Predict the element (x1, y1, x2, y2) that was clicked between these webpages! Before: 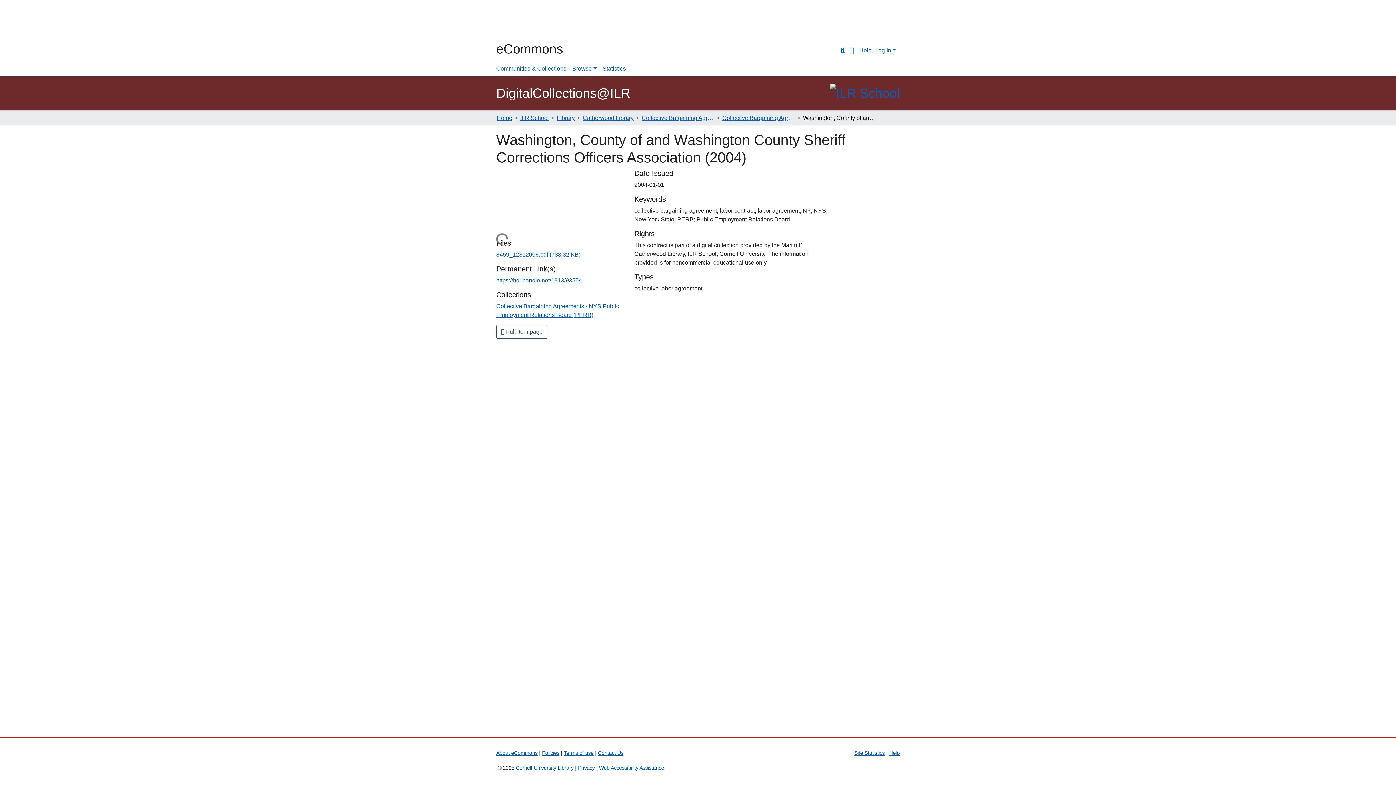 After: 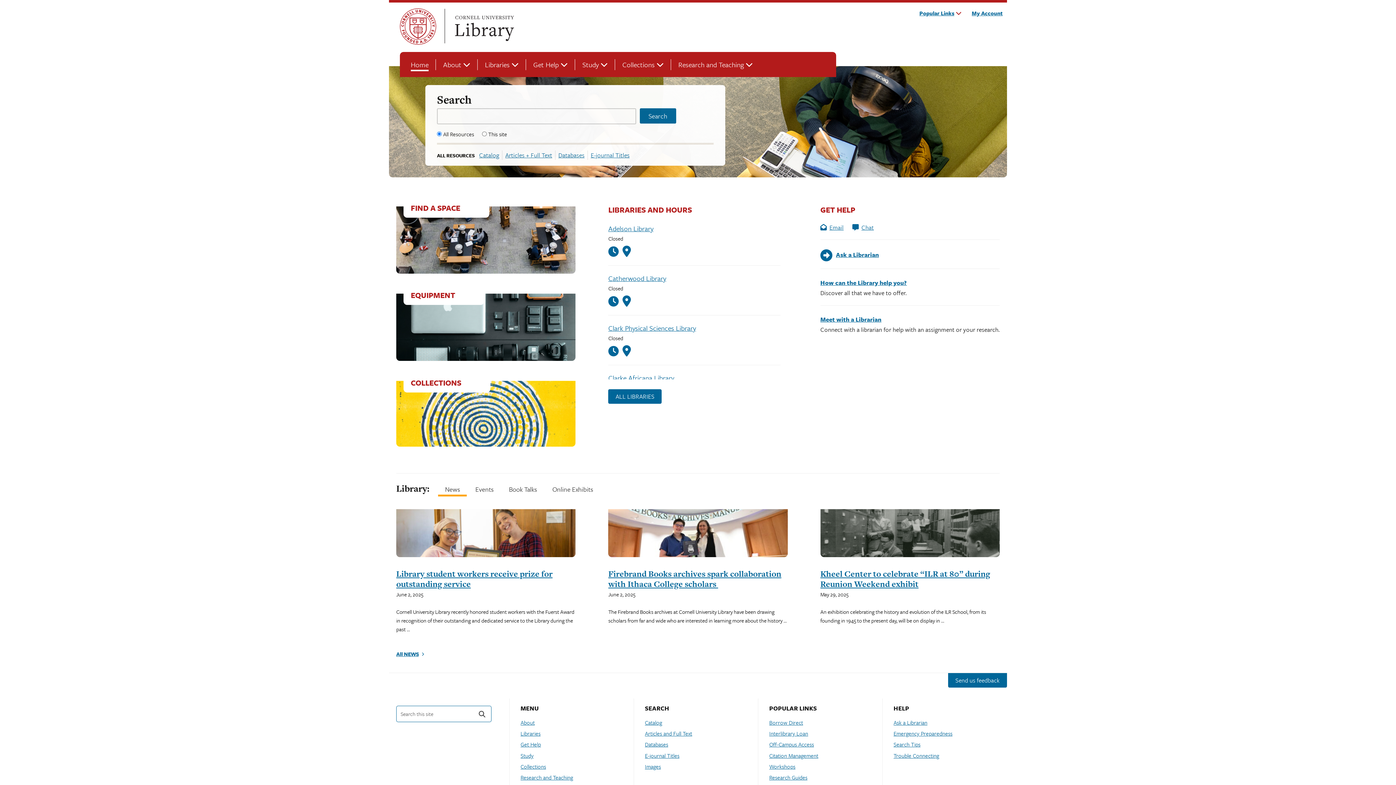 Action: label: Cornell University Library bbox: (516, 765, 573, 771)